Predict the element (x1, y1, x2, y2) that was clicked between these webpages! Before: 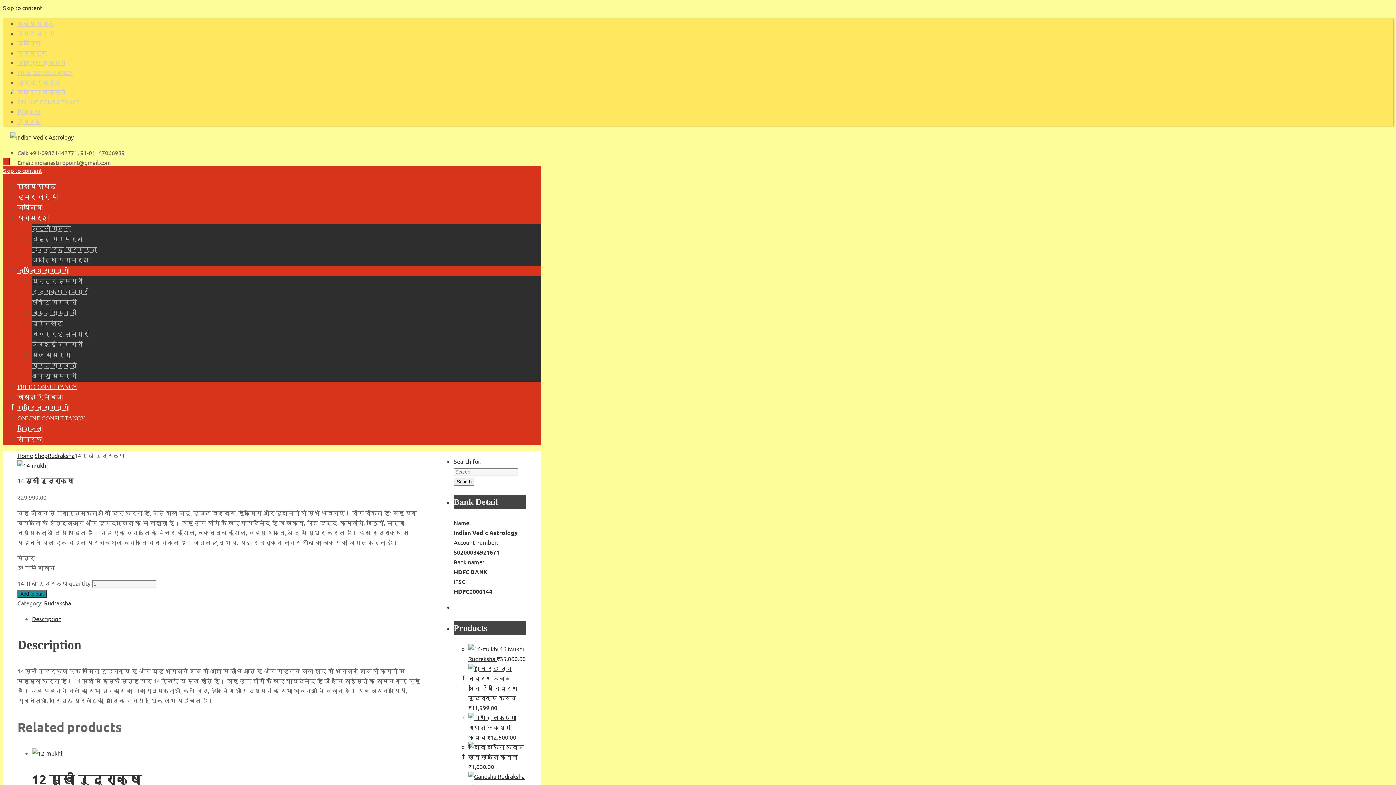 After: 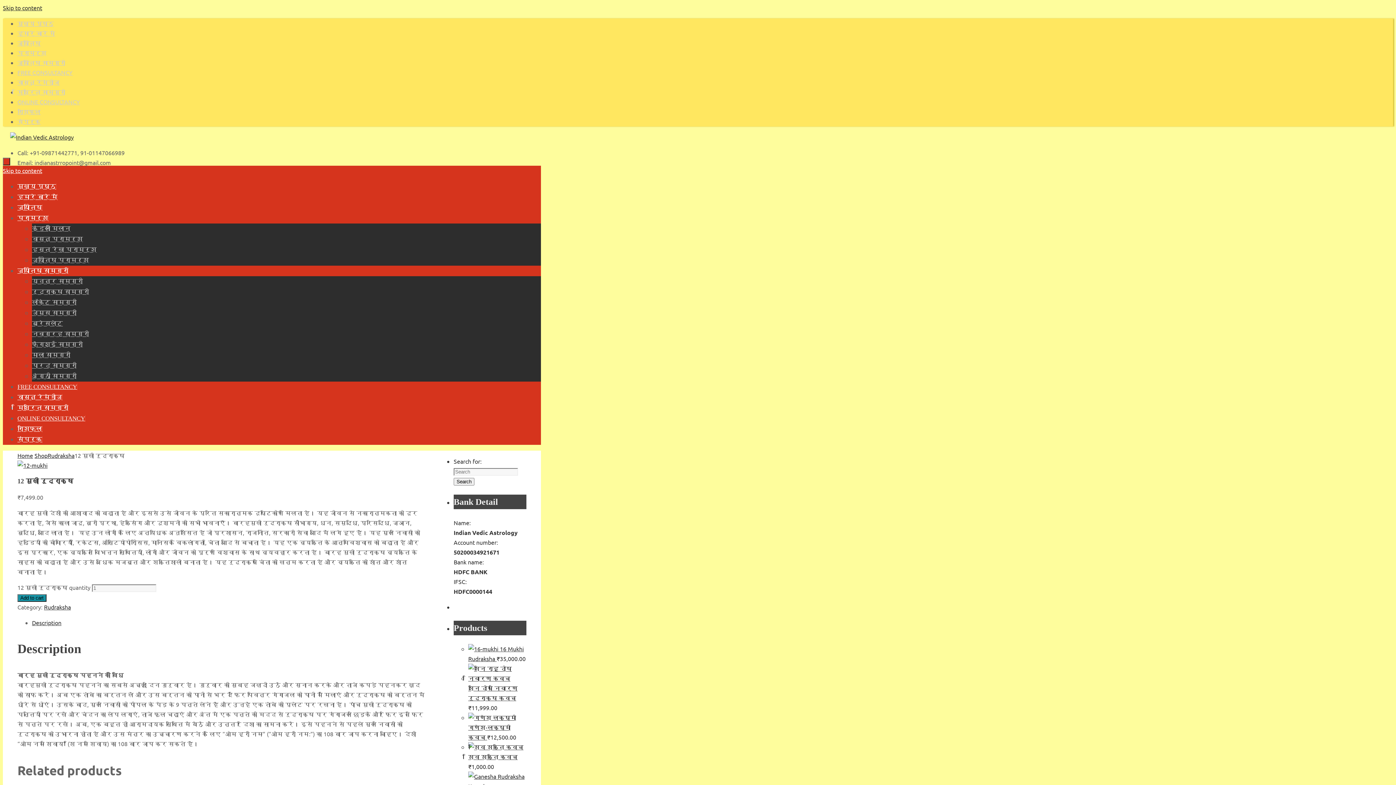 Action: bbox: (32, 749, 424, 809) label: 12 मुखी रुद्राक्ष
₹7,499.00 